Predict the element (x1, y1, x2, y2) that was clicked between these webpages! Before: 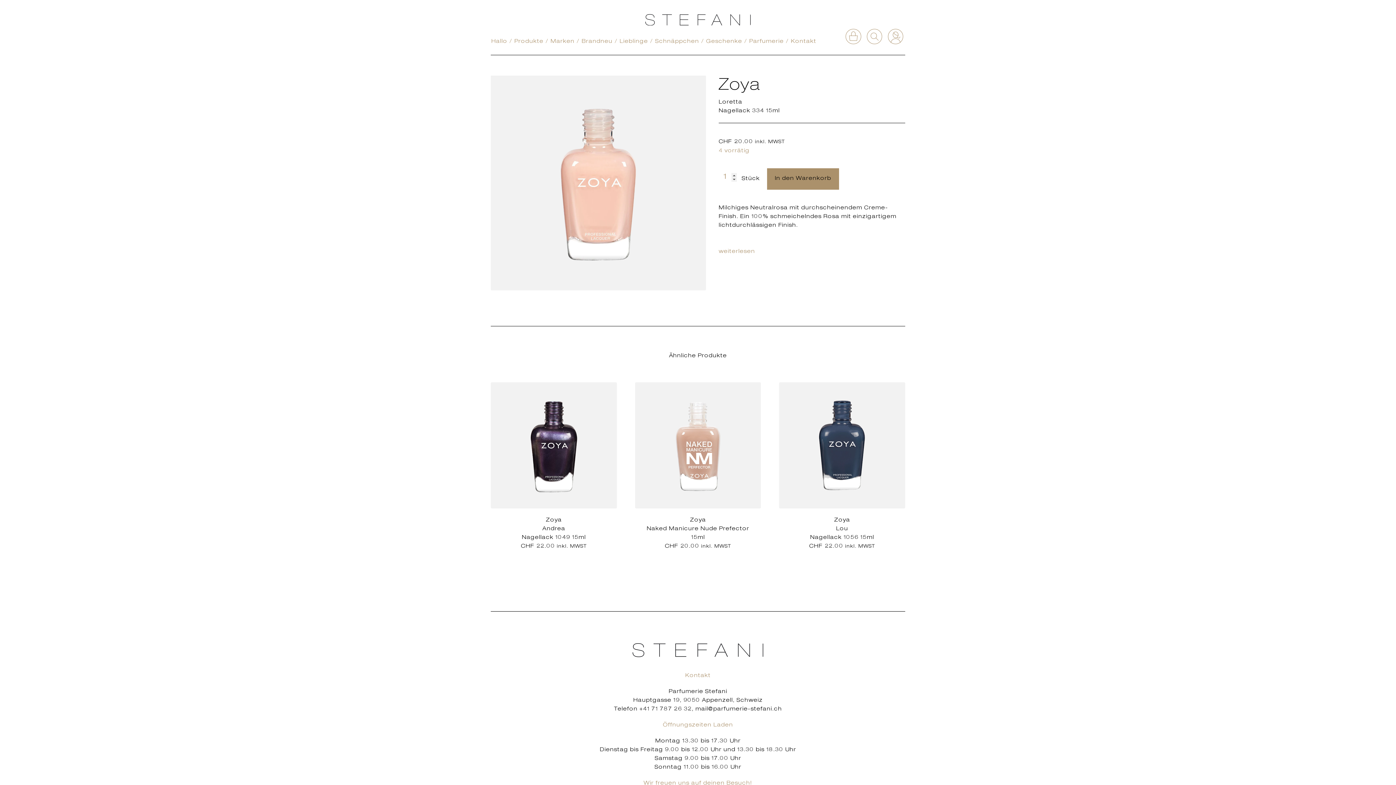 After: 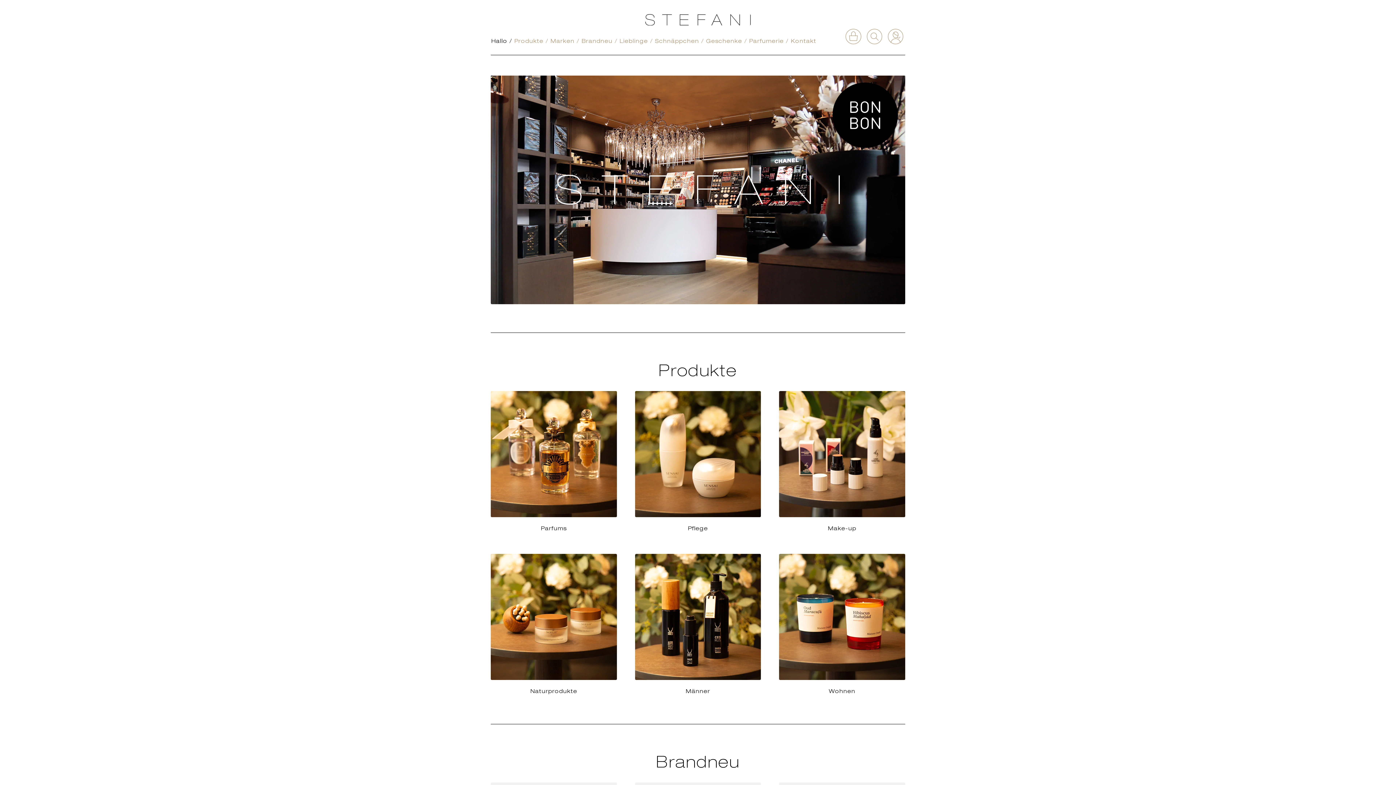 Action: bbox: (488, 28, 509, 55) label: Hallo